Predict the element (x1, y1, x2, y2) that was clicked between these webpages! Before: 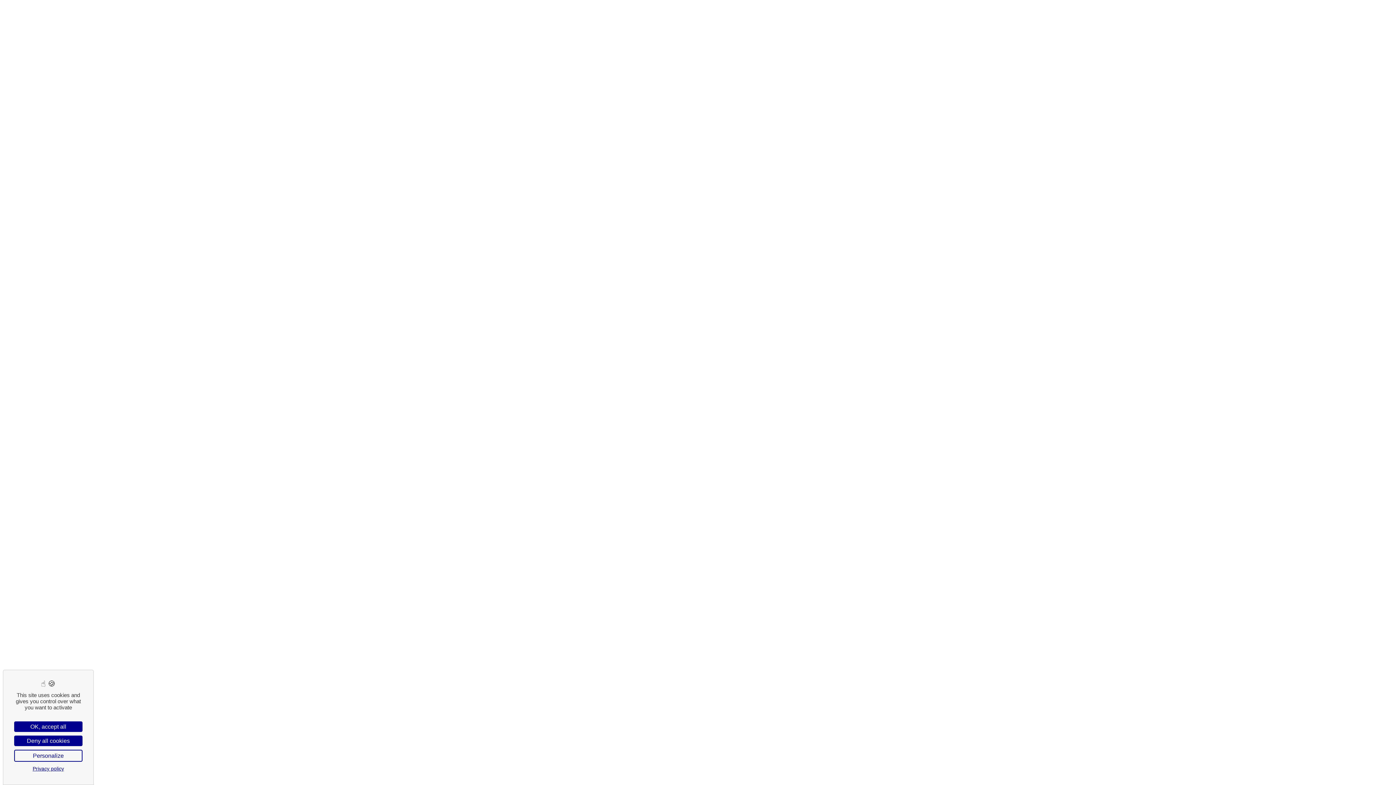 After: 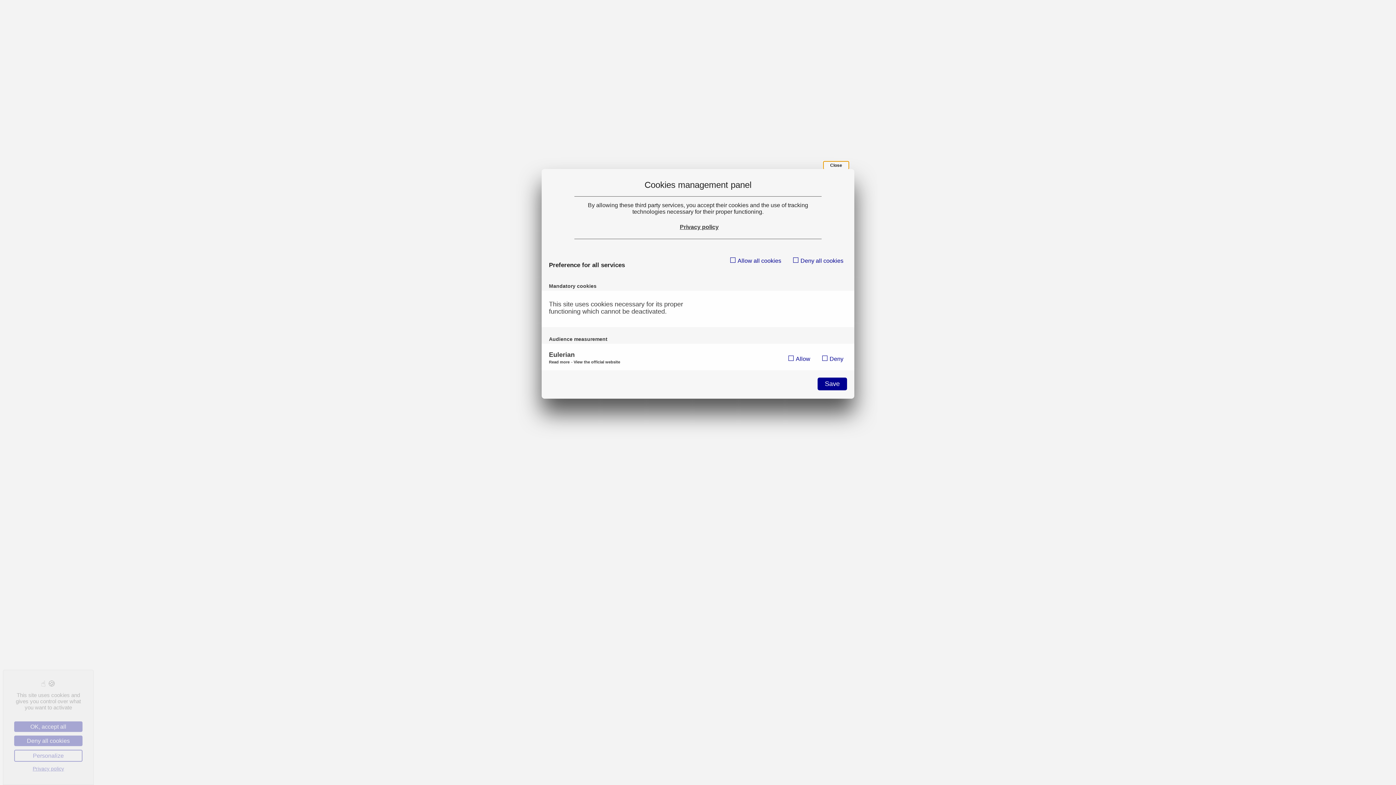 Action: label: Personalize (modal window) bbox: (14, 750, 82, 762)